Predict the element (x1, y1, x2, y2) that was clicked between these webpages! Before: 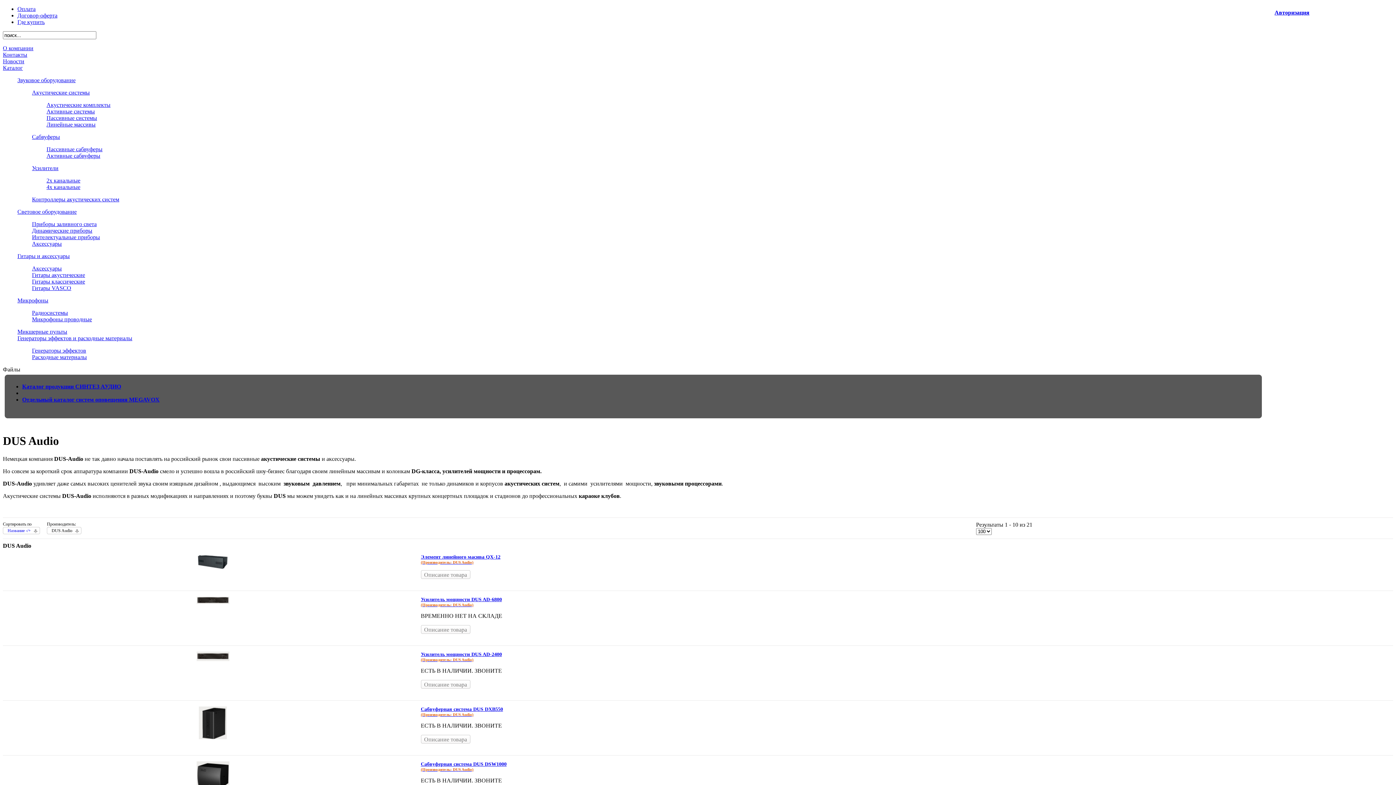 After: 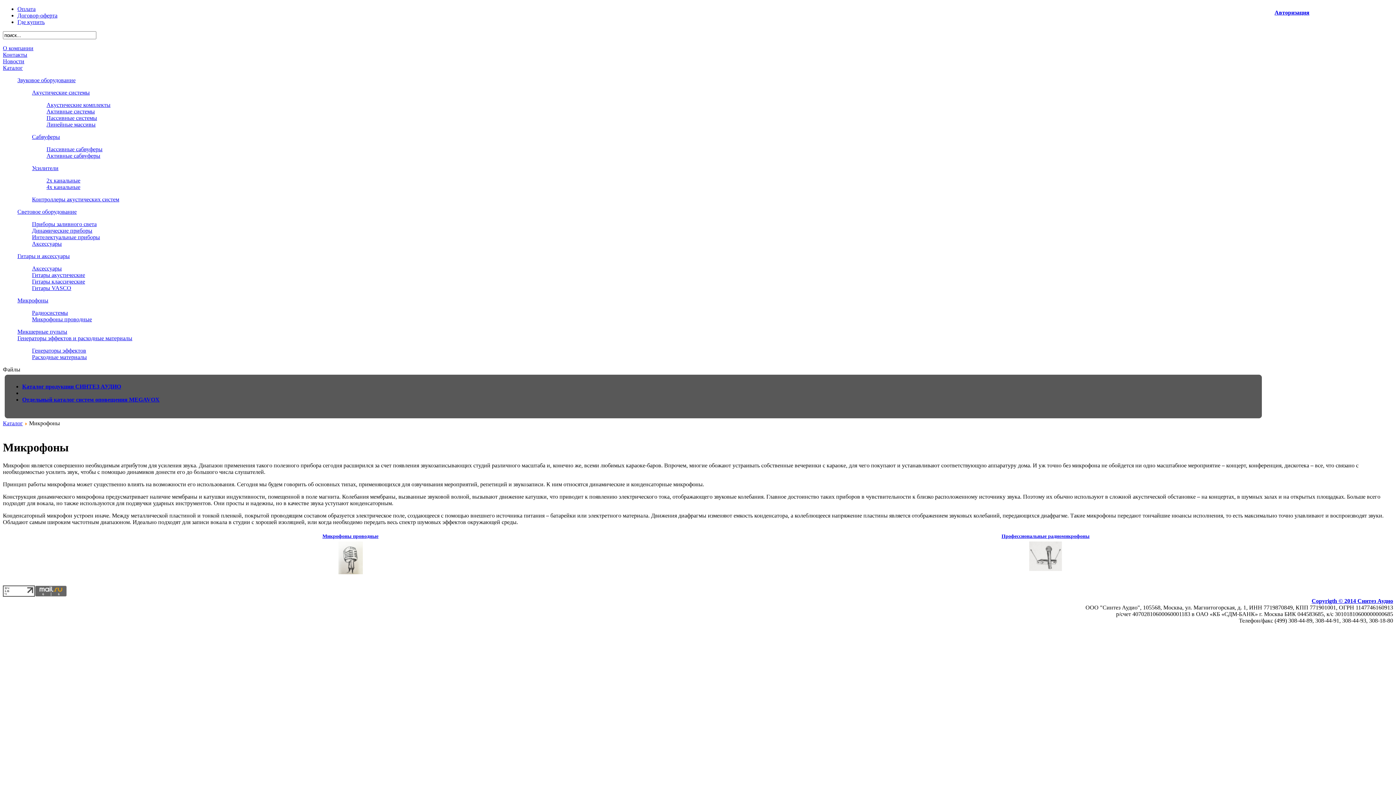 Action: bbox: (17, 297, 48, 303) label: Микрофоны